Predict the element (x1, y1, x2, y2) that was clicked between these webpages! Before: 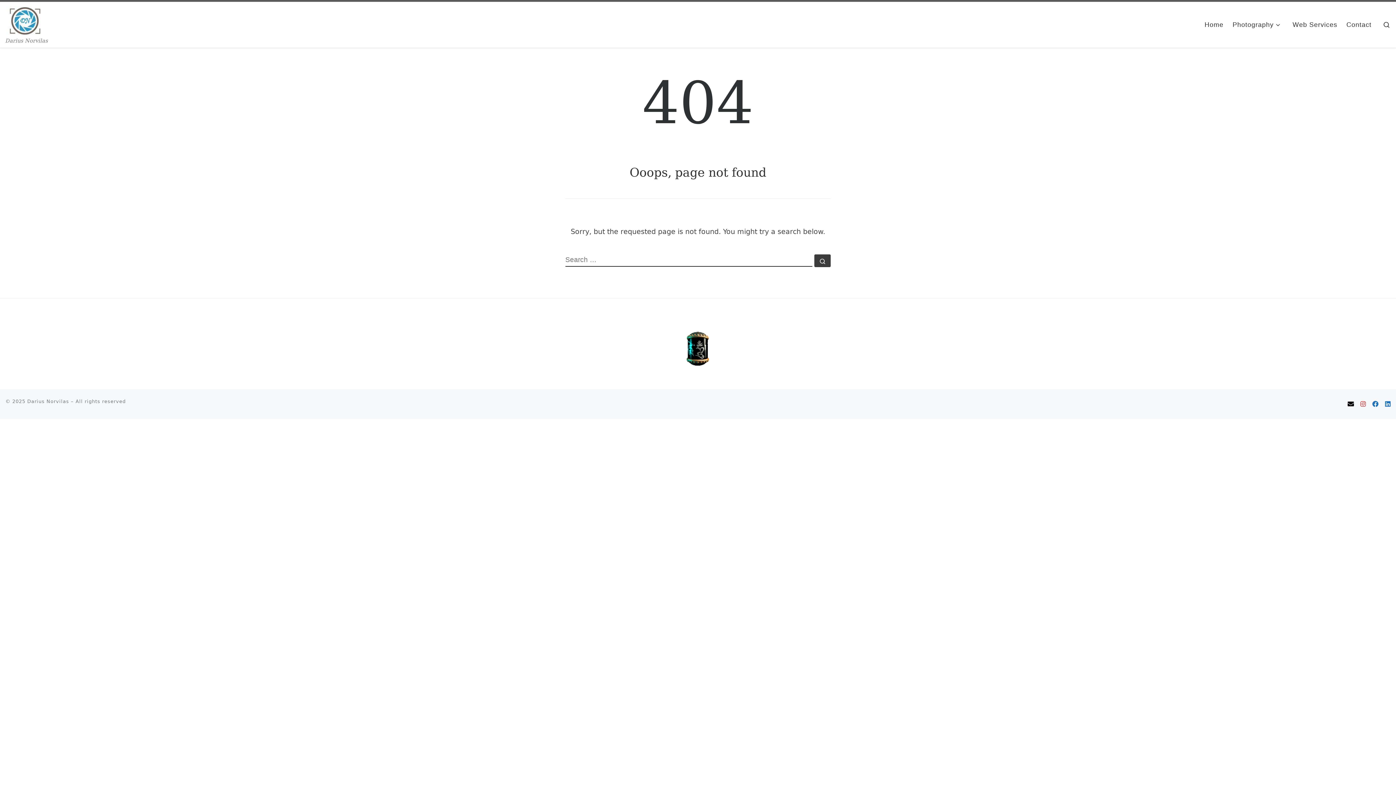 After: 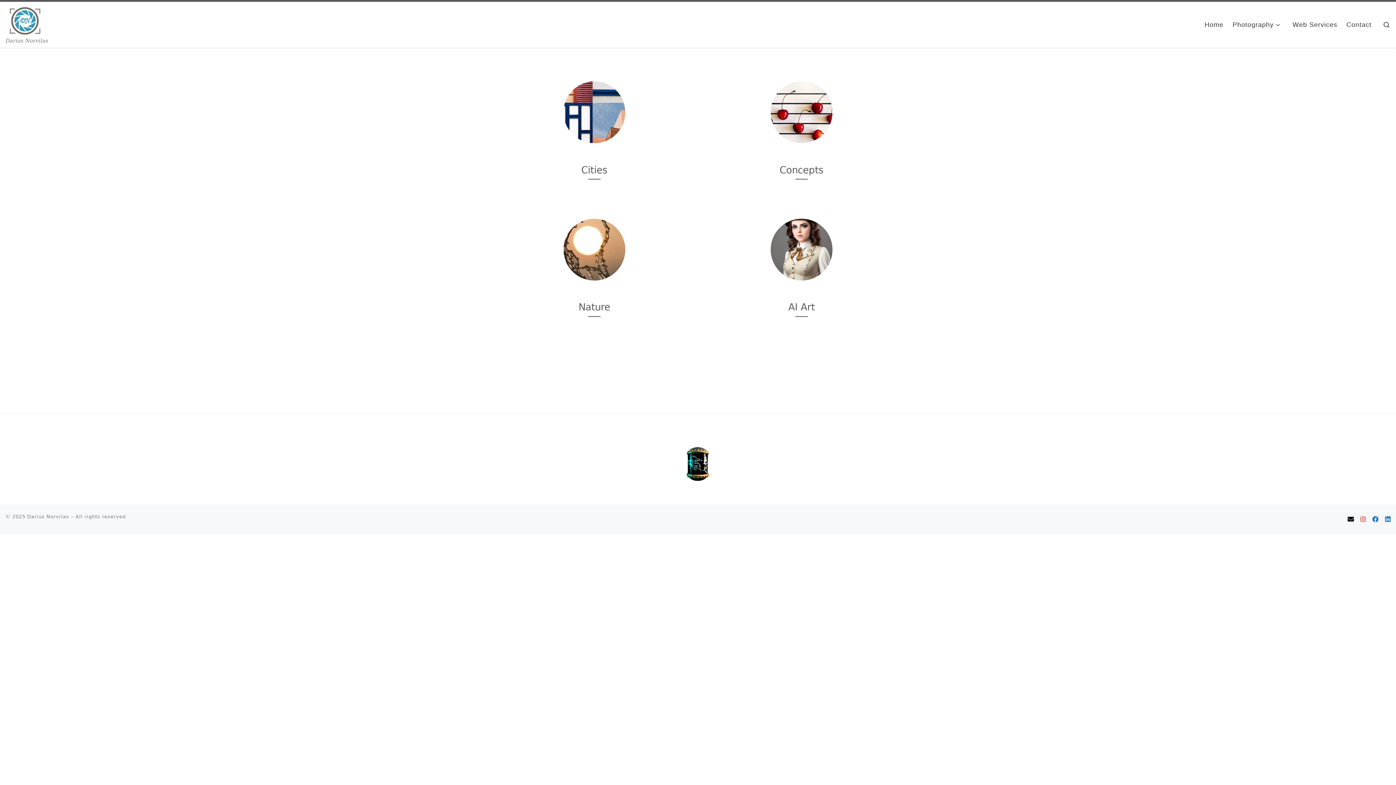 Action: label: Darius Norvilas bbox: (27, 398, 69, 404)